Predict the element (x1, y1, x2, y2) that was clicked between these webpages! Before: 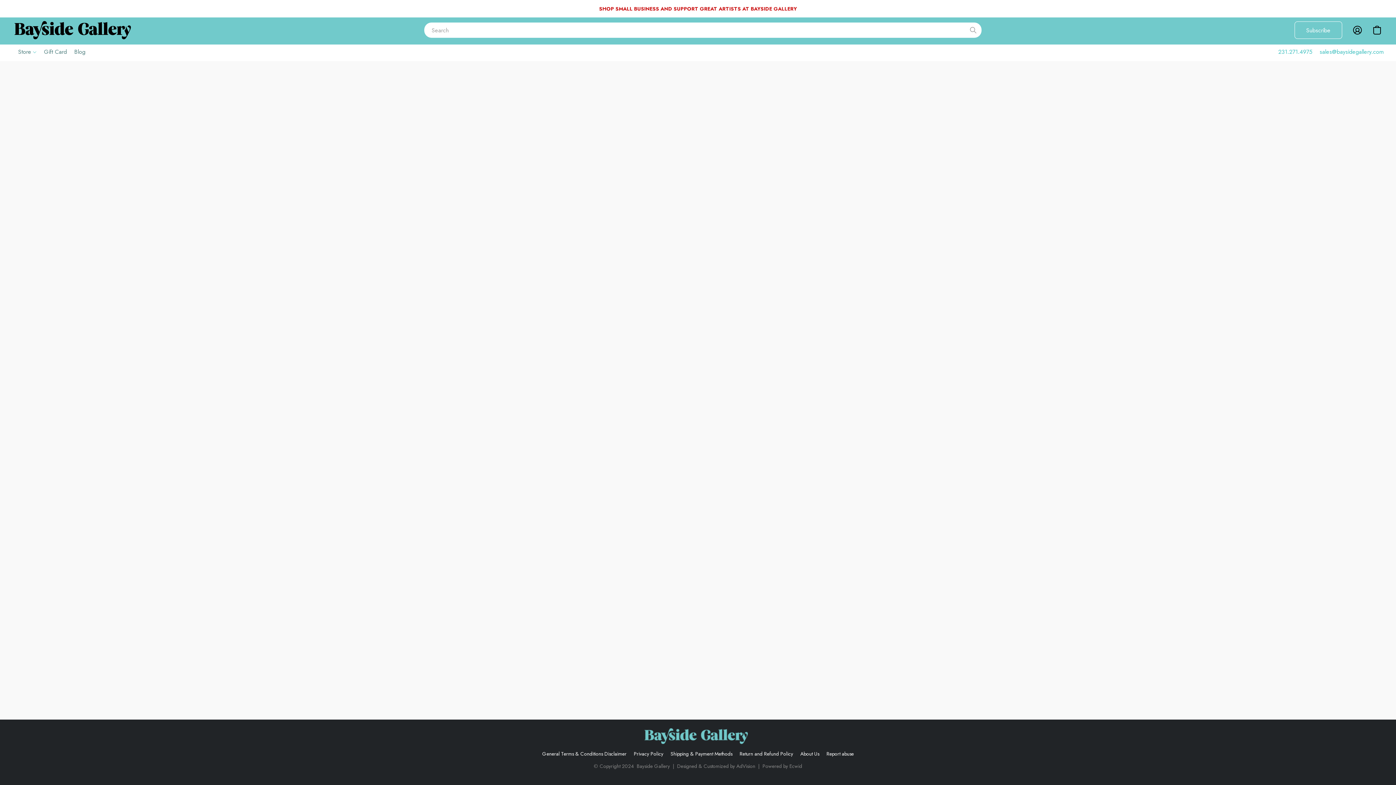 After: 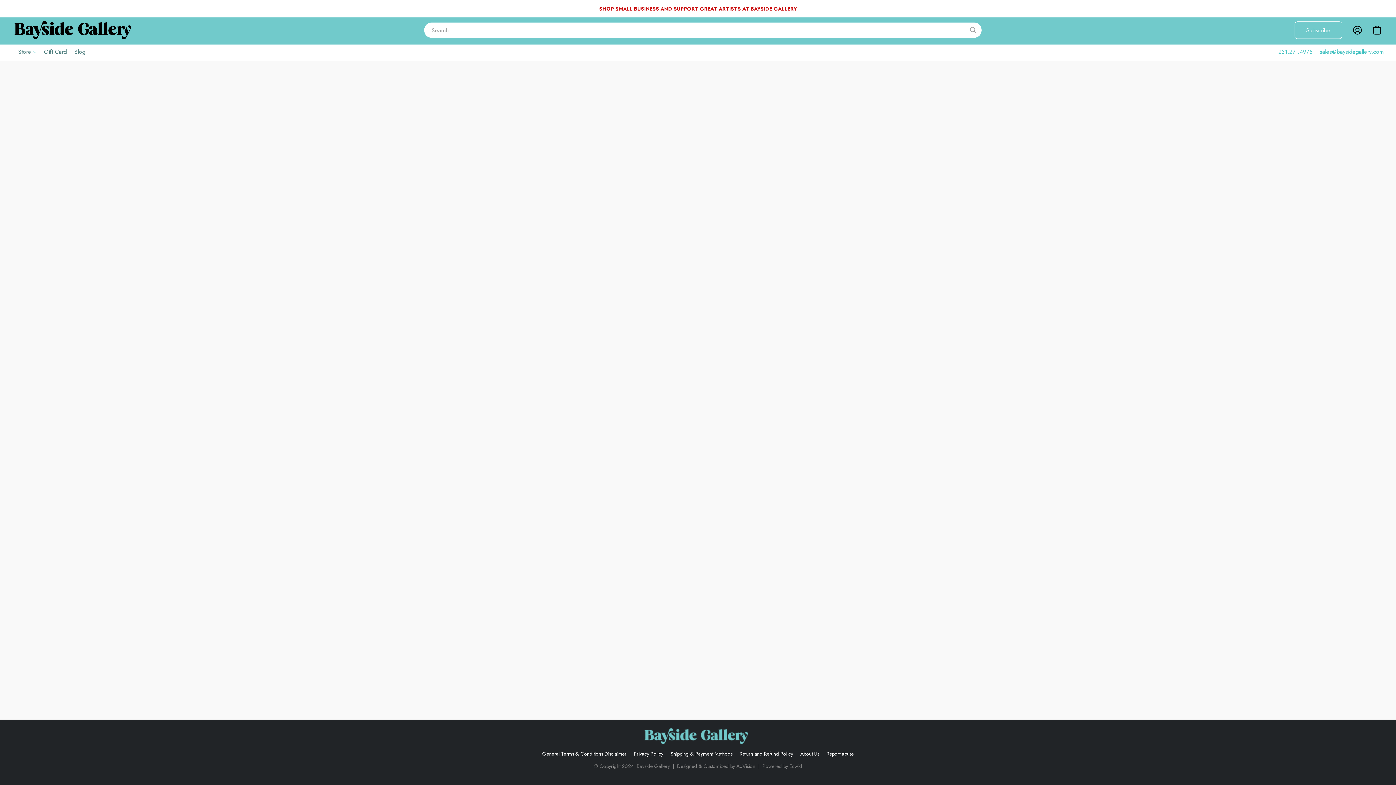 Action: bbox: (40, 41, 70, 62) label: Gift Card